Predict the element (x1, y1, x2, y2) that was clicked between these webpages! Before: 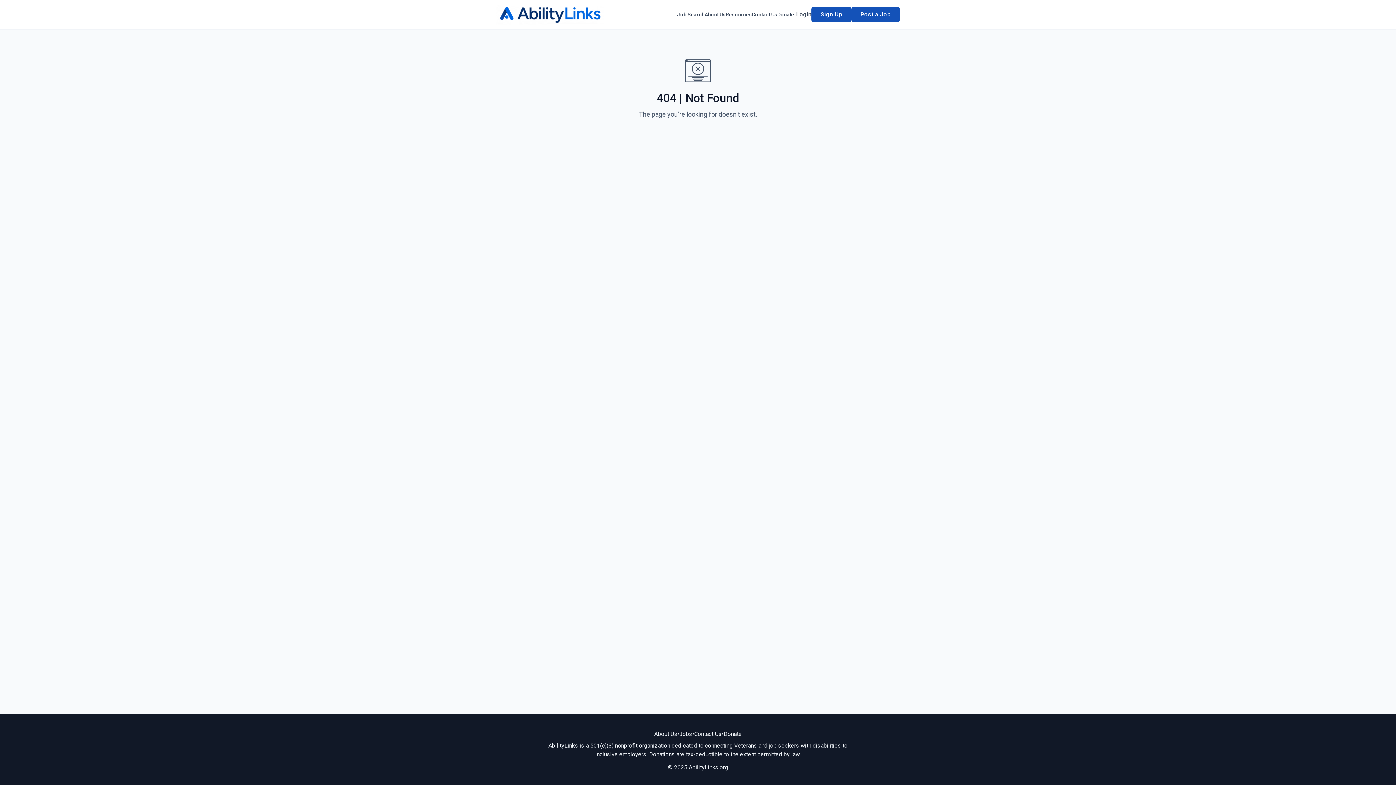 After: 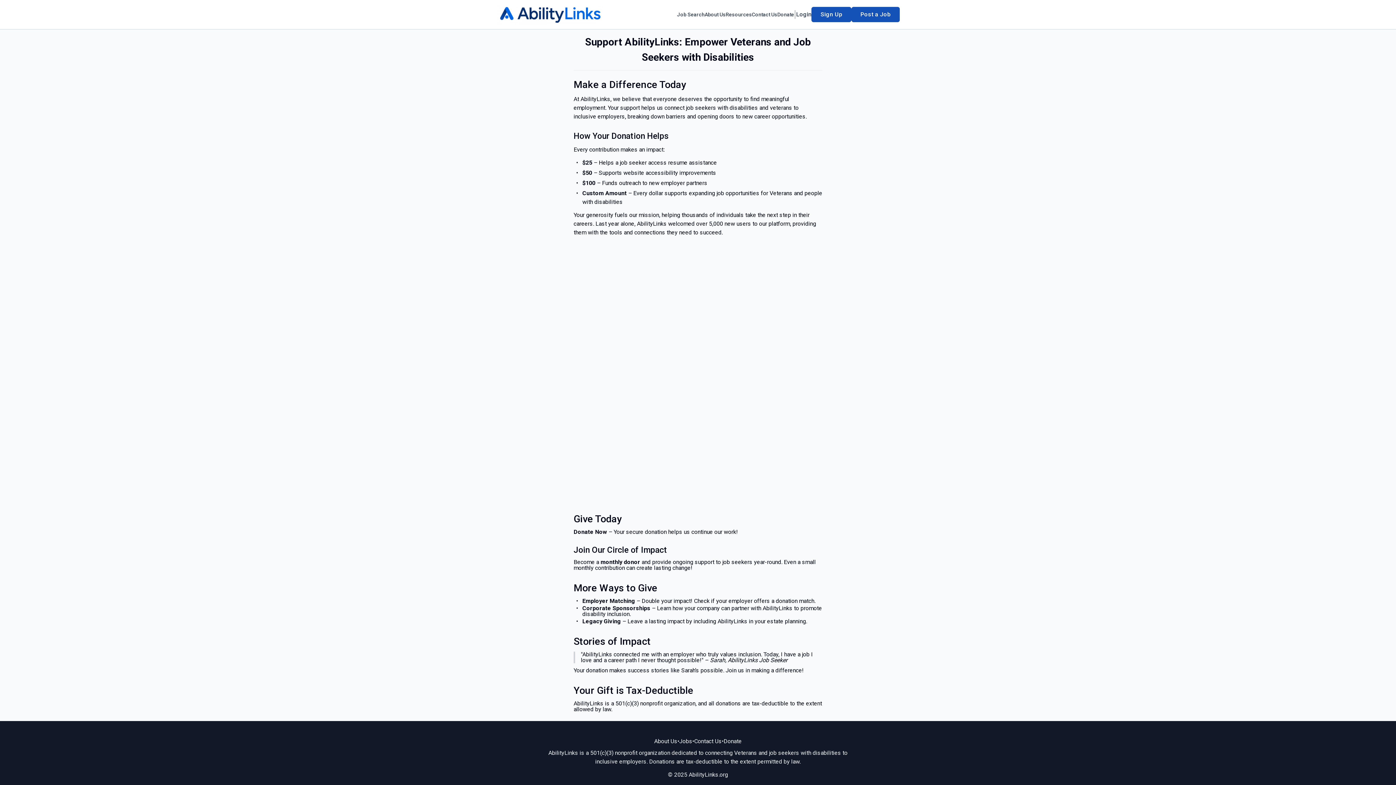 Action: label: Donate bbox: (723, 730, 742, 738)